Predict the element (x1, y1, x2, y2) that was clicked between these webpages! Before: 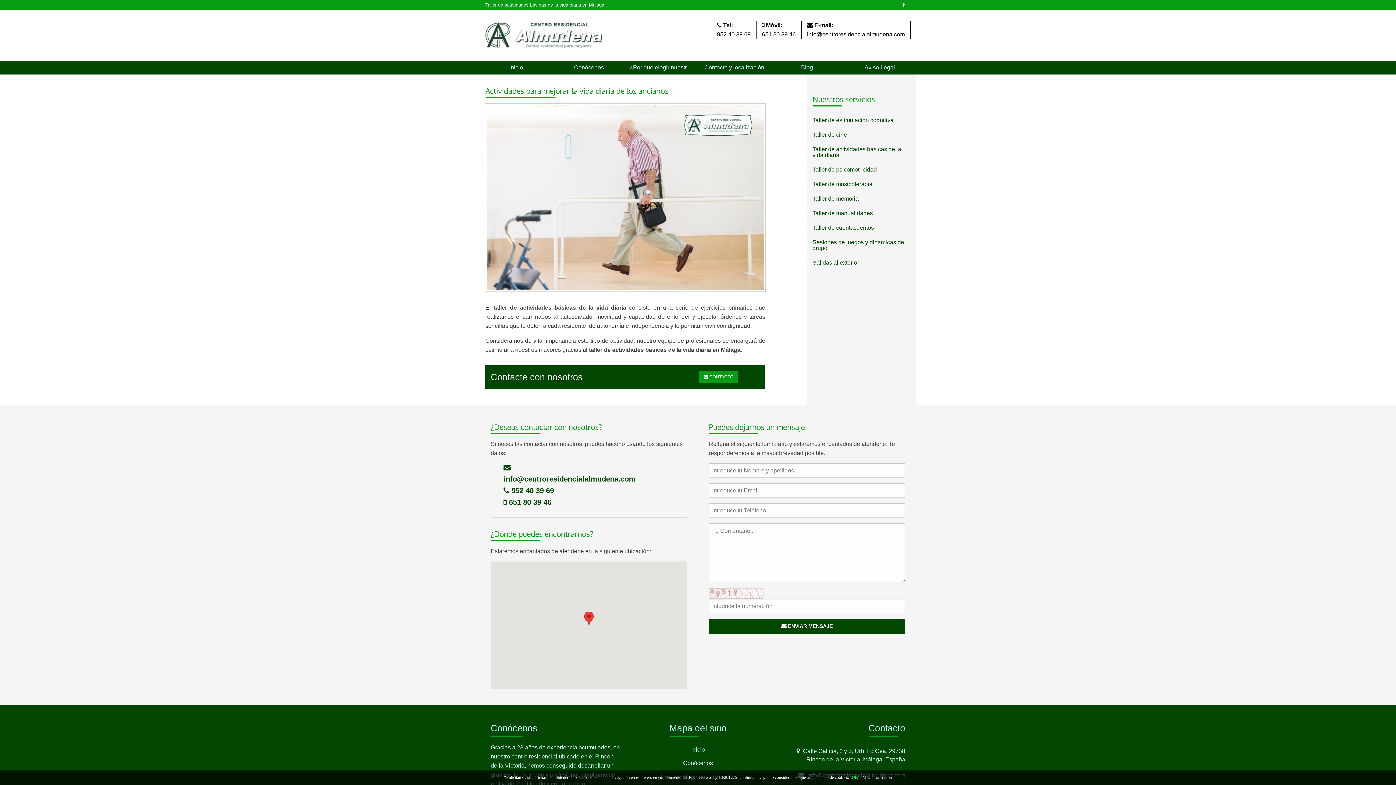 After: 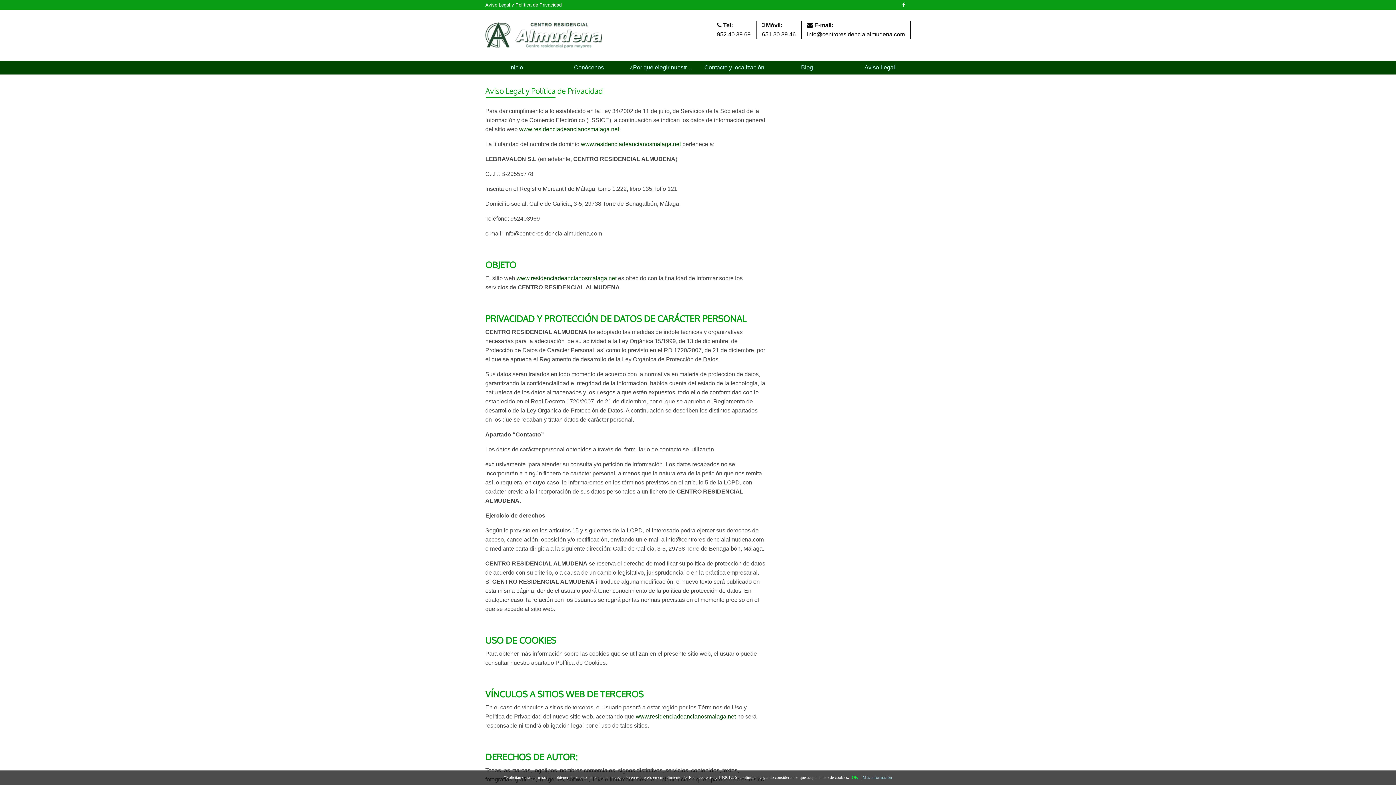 Action: bbox: (843, 60, 916, 74) label: Aviso Legal